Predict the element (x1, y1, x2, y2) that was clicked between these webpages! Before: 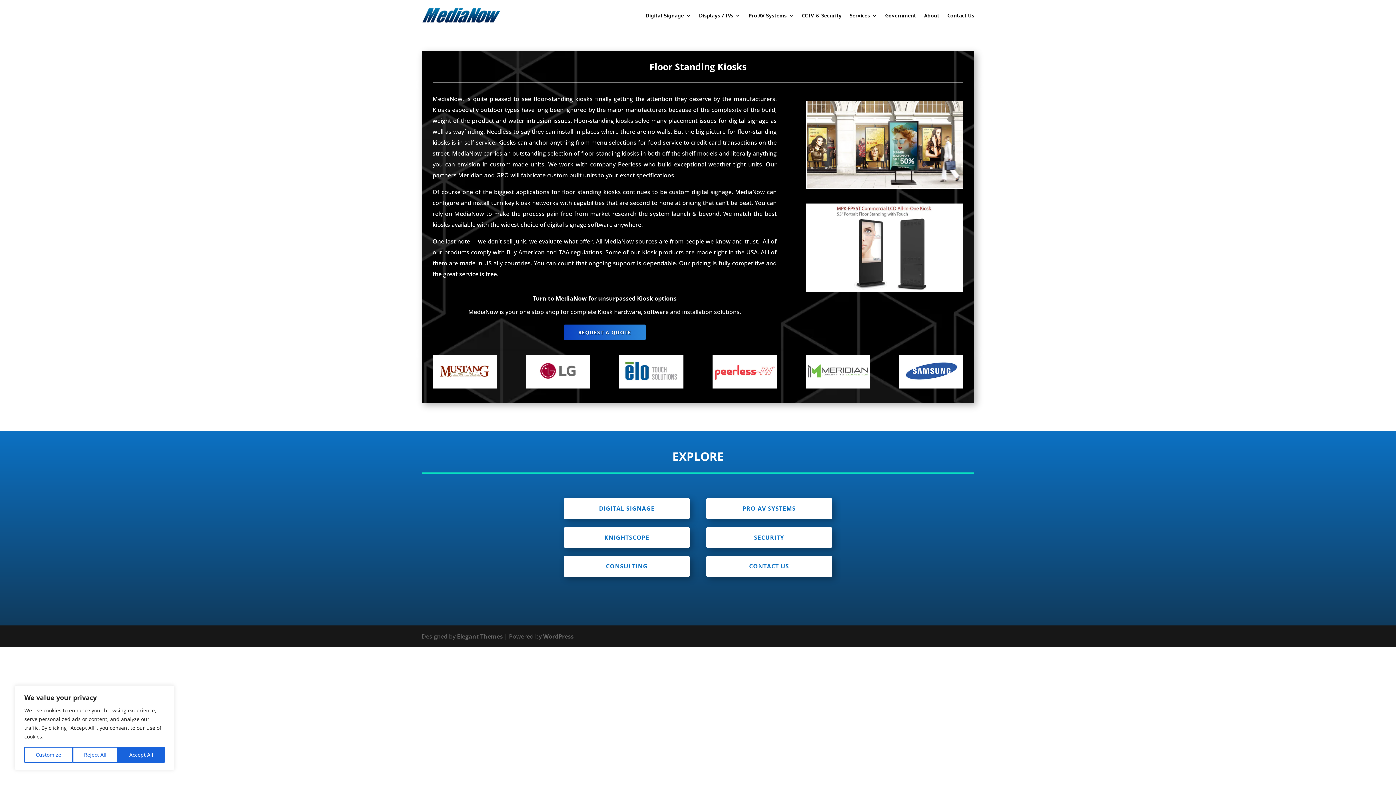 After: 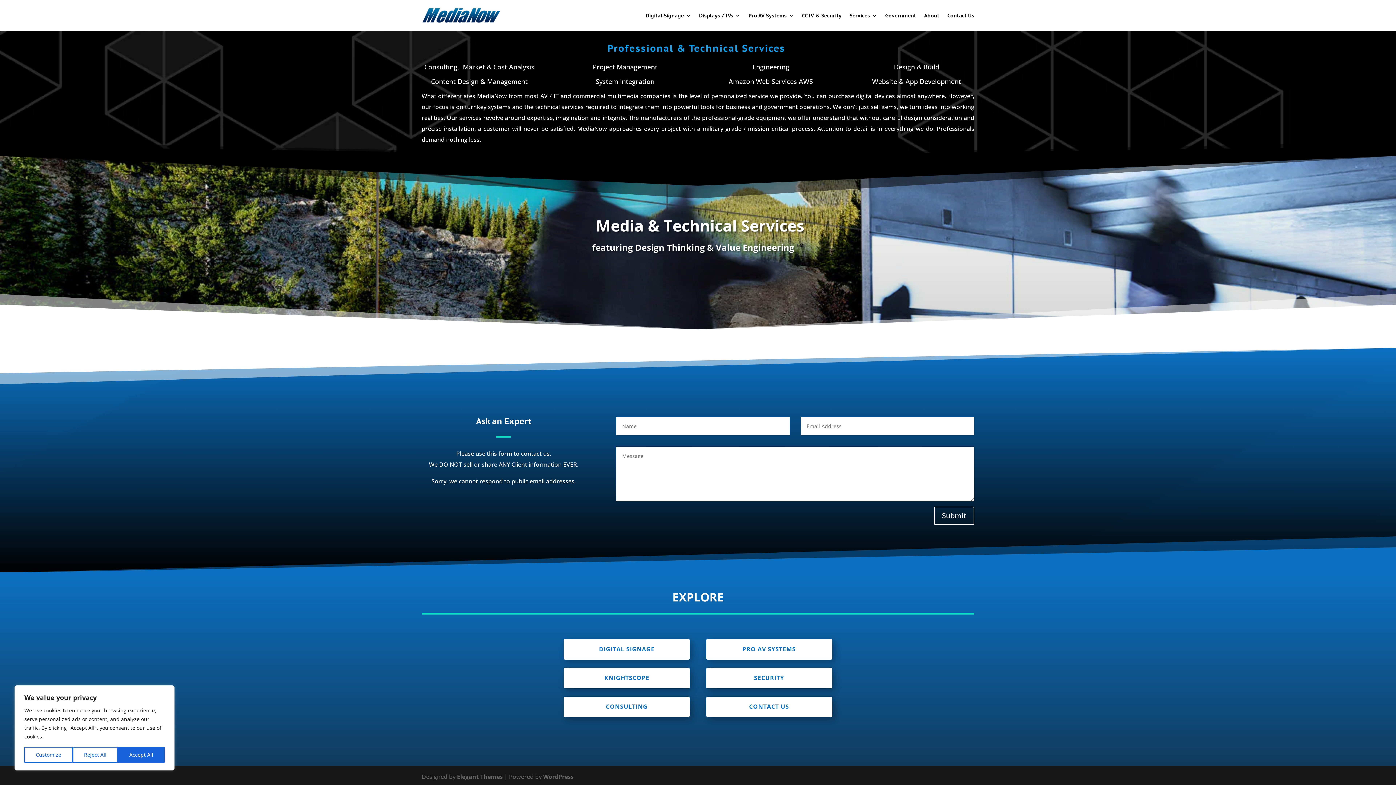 Action: label: Services bbox: (849, 1, 877, 29)